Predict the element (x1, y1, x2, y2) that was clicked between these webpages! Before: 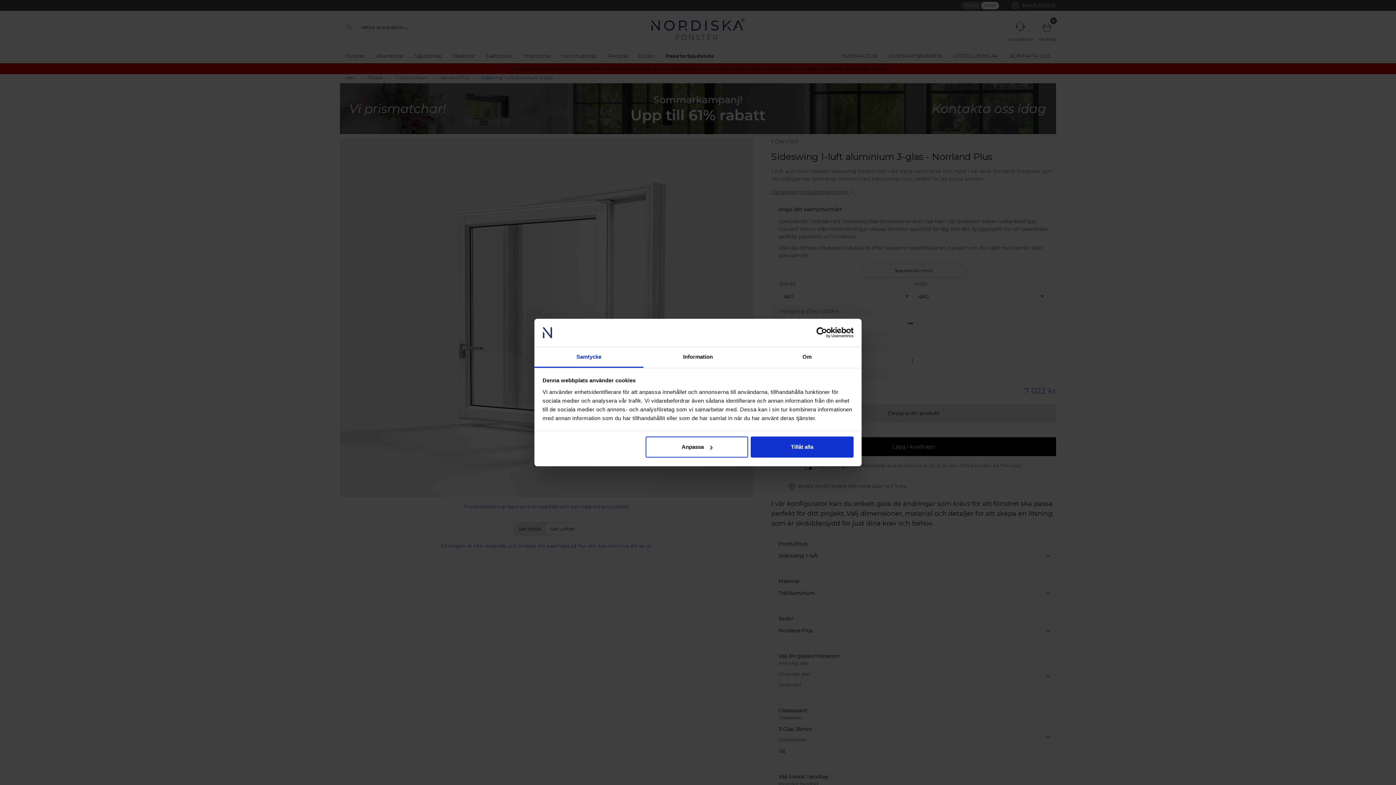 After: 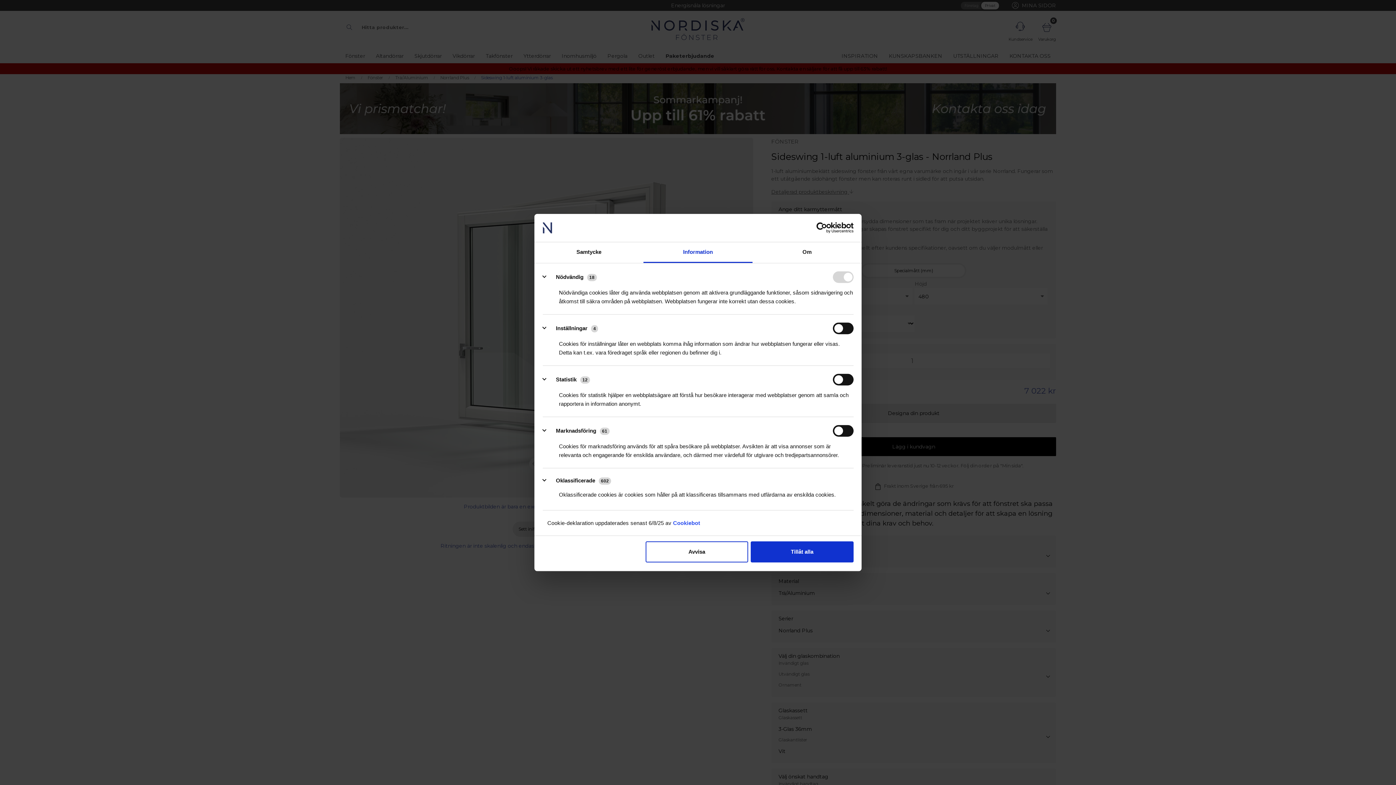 Action: bbox: (643, 347, 752, 367) label: Information